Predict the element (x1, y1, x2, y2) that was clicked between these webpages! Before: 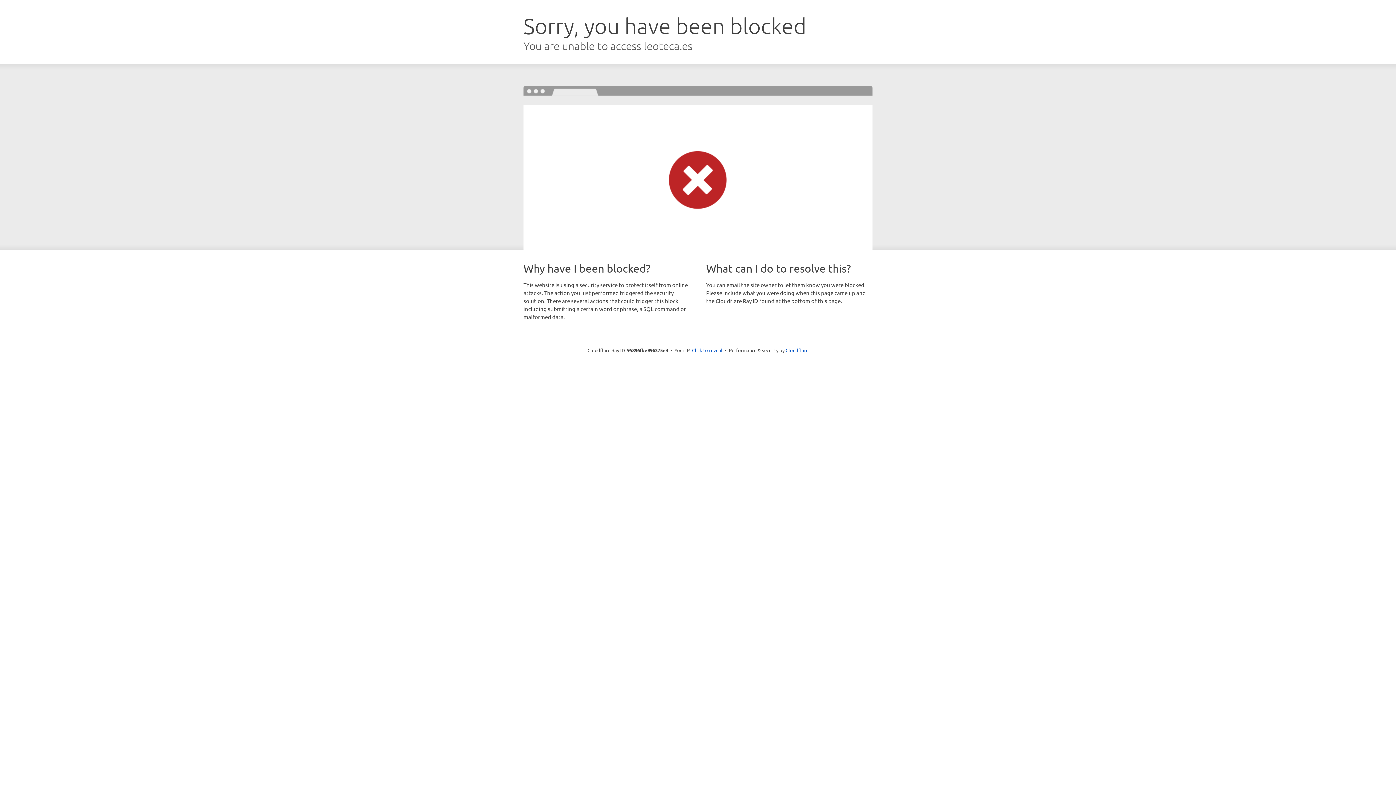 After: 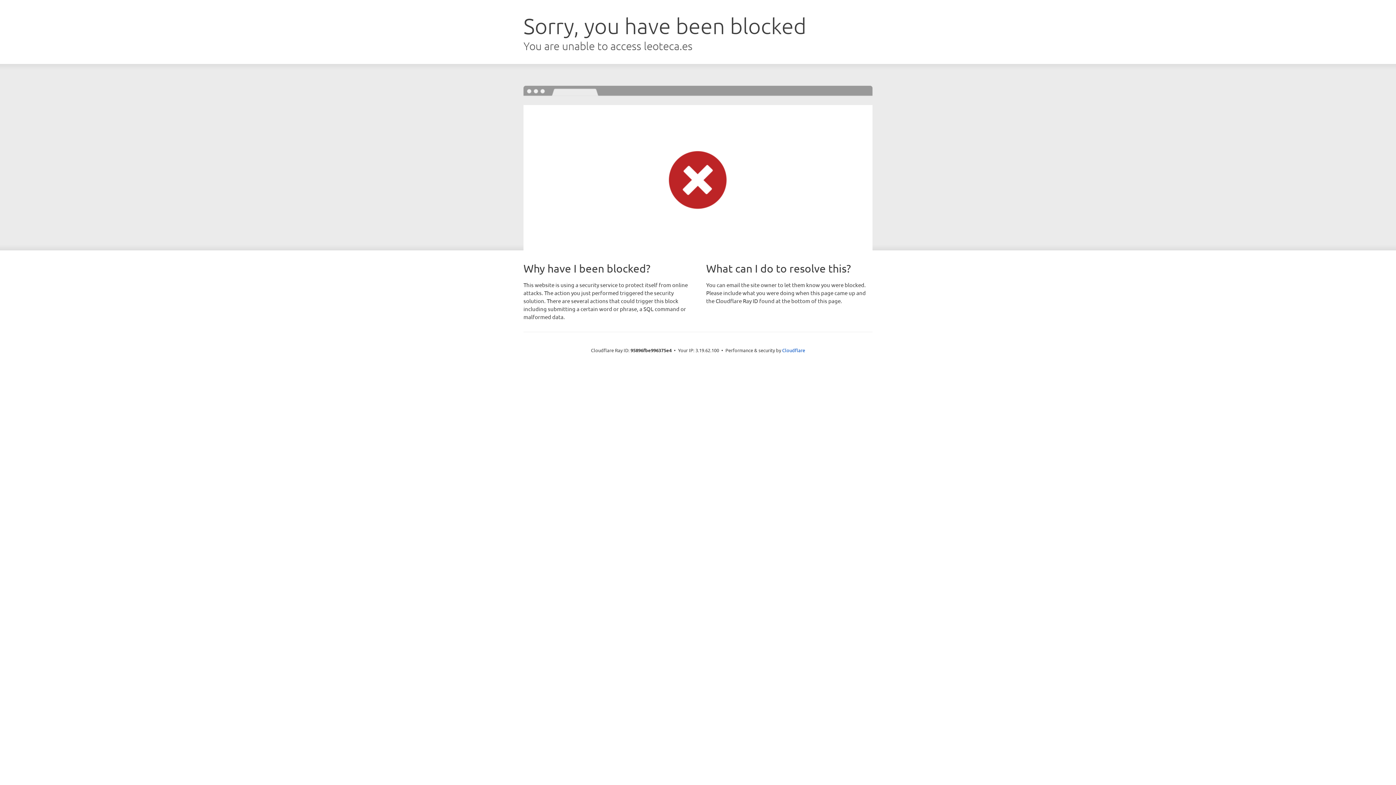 Action: label: Click to reveal bbox: (692, 346, 722, 353)